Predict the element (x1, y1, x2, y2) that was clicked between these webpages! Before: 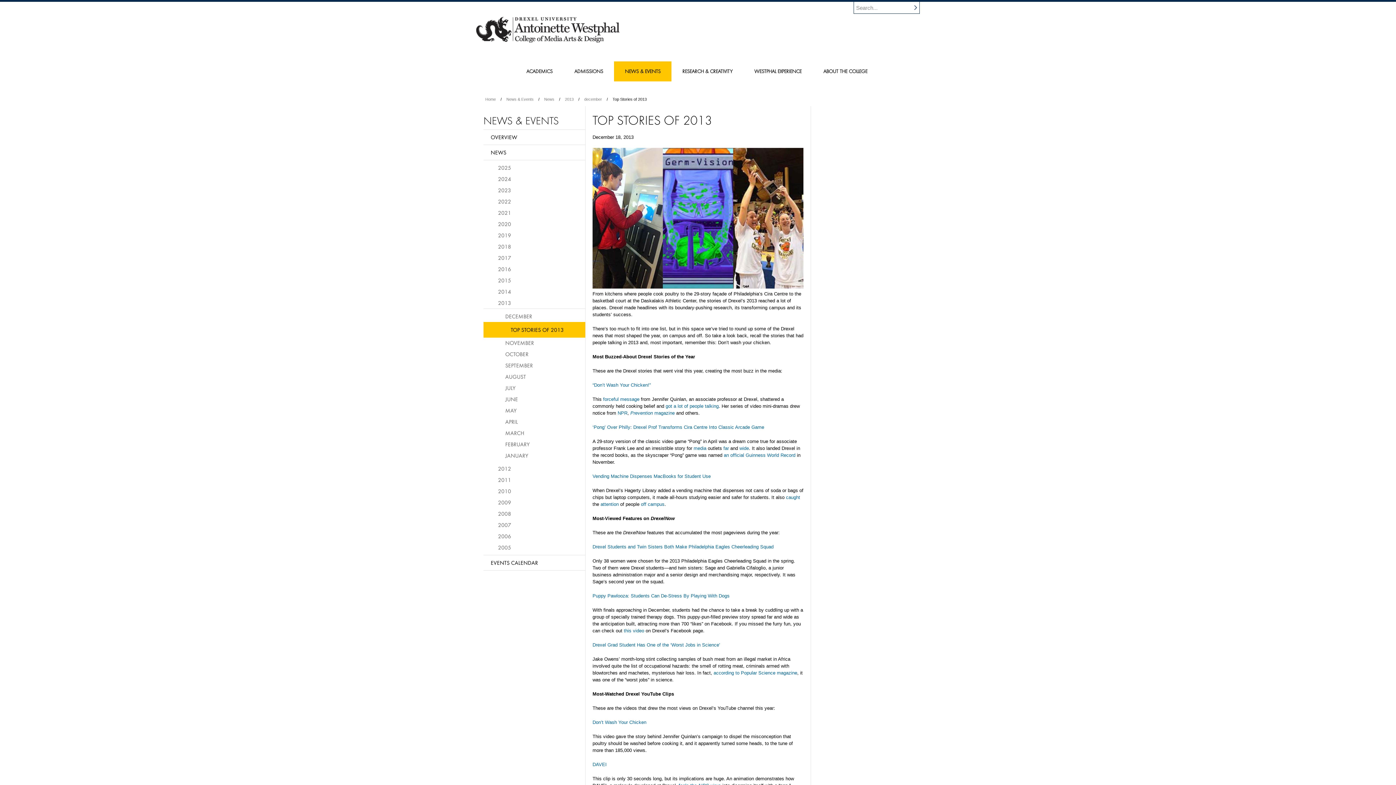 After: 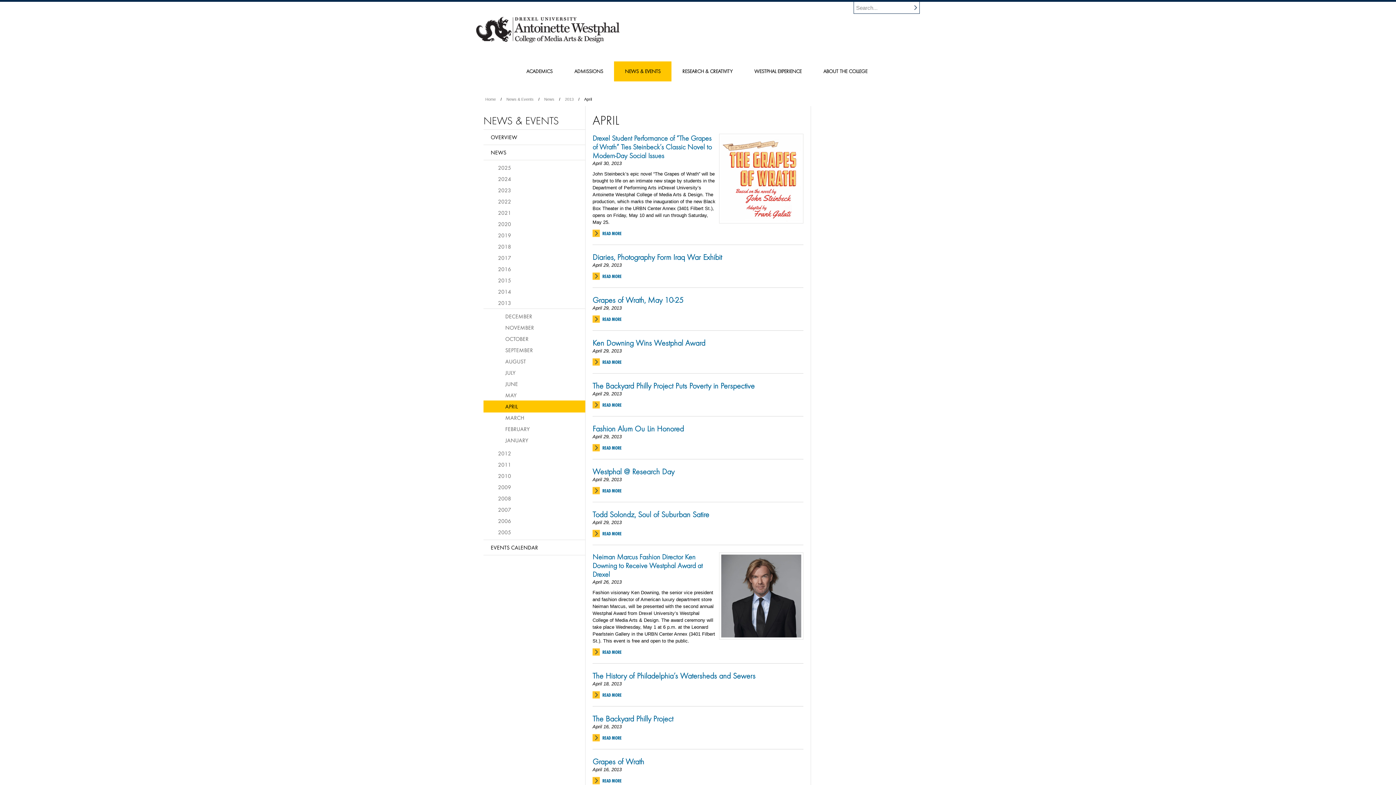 Action: bbox: (483, 416, 585, 428) label: APRIL